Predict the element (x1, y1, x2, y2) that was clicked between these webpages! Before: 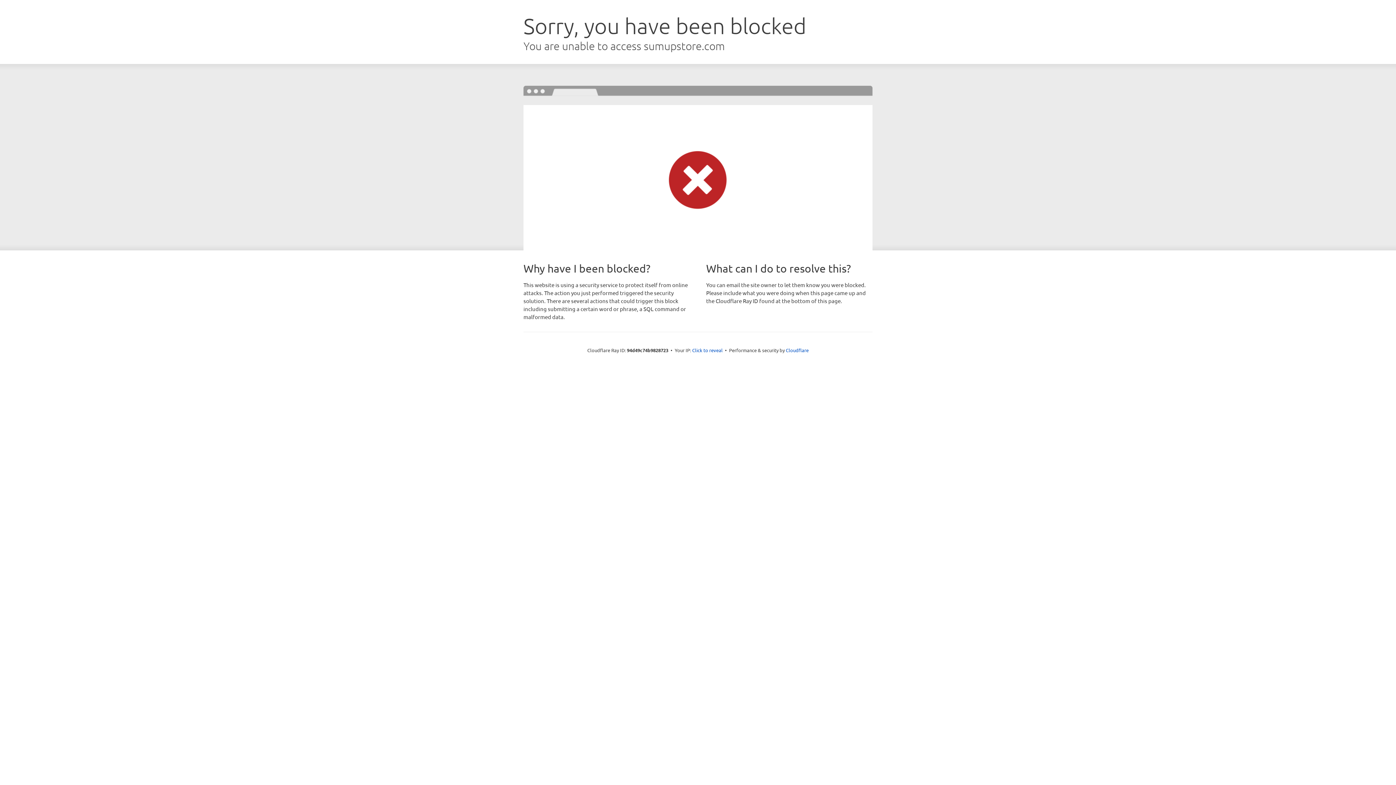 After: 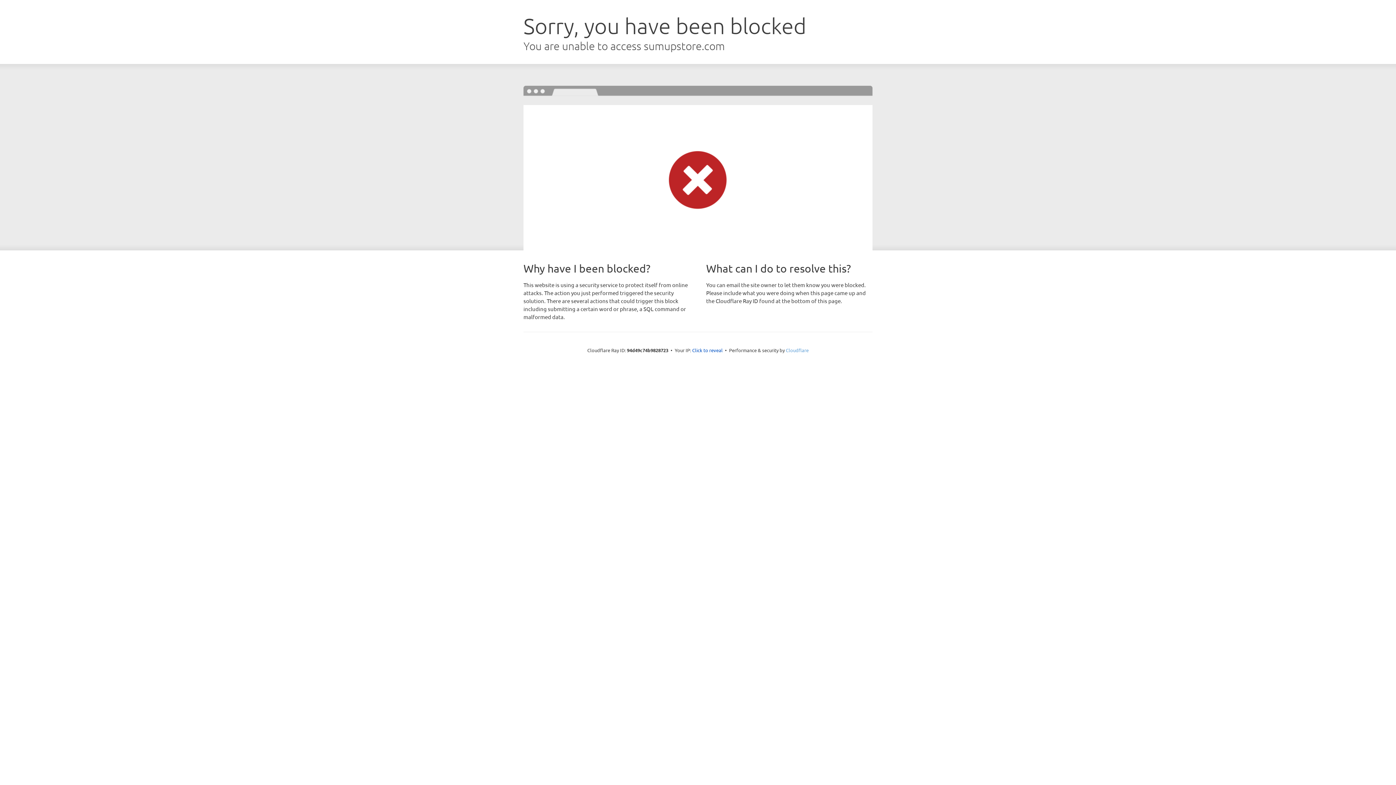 Action: bbox: (786, 347, 808, 353) label: Cloudflare